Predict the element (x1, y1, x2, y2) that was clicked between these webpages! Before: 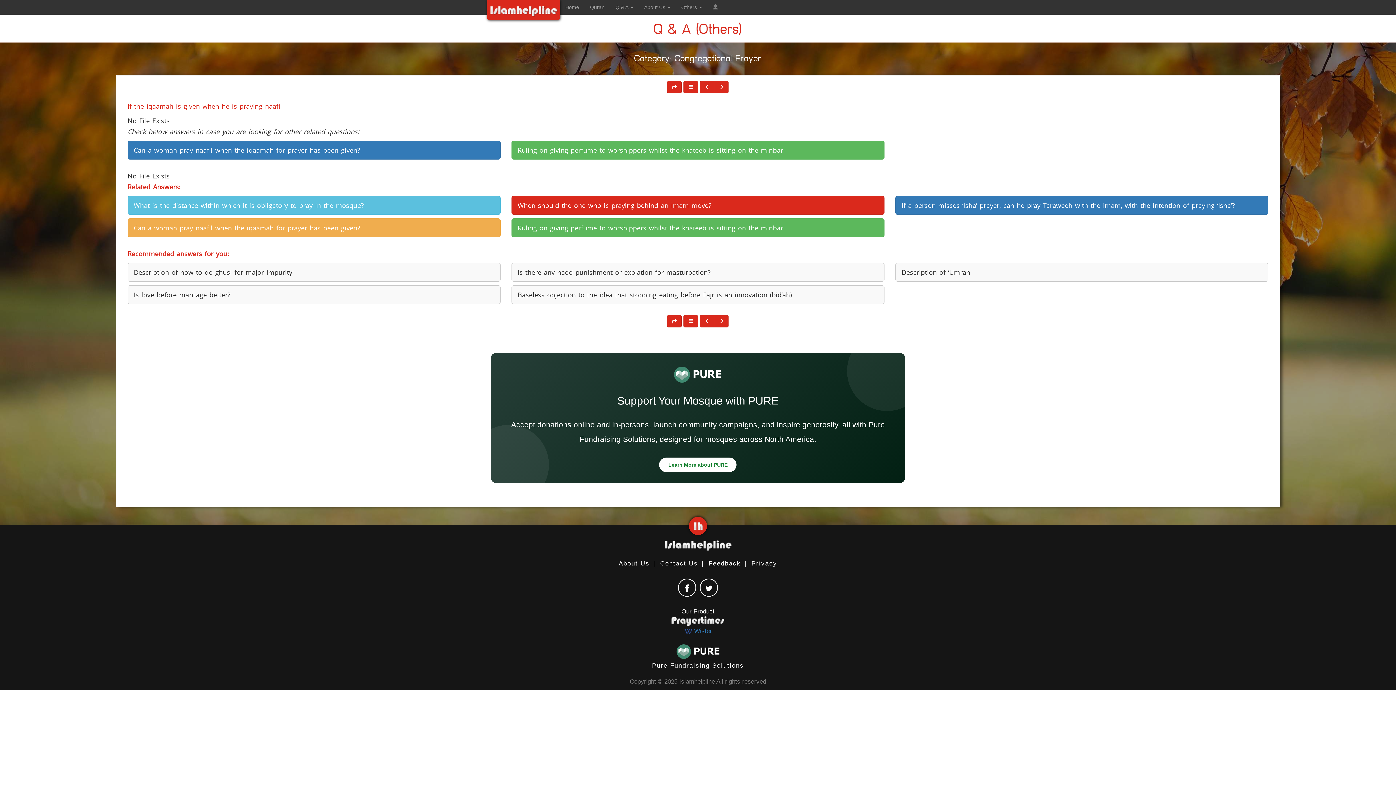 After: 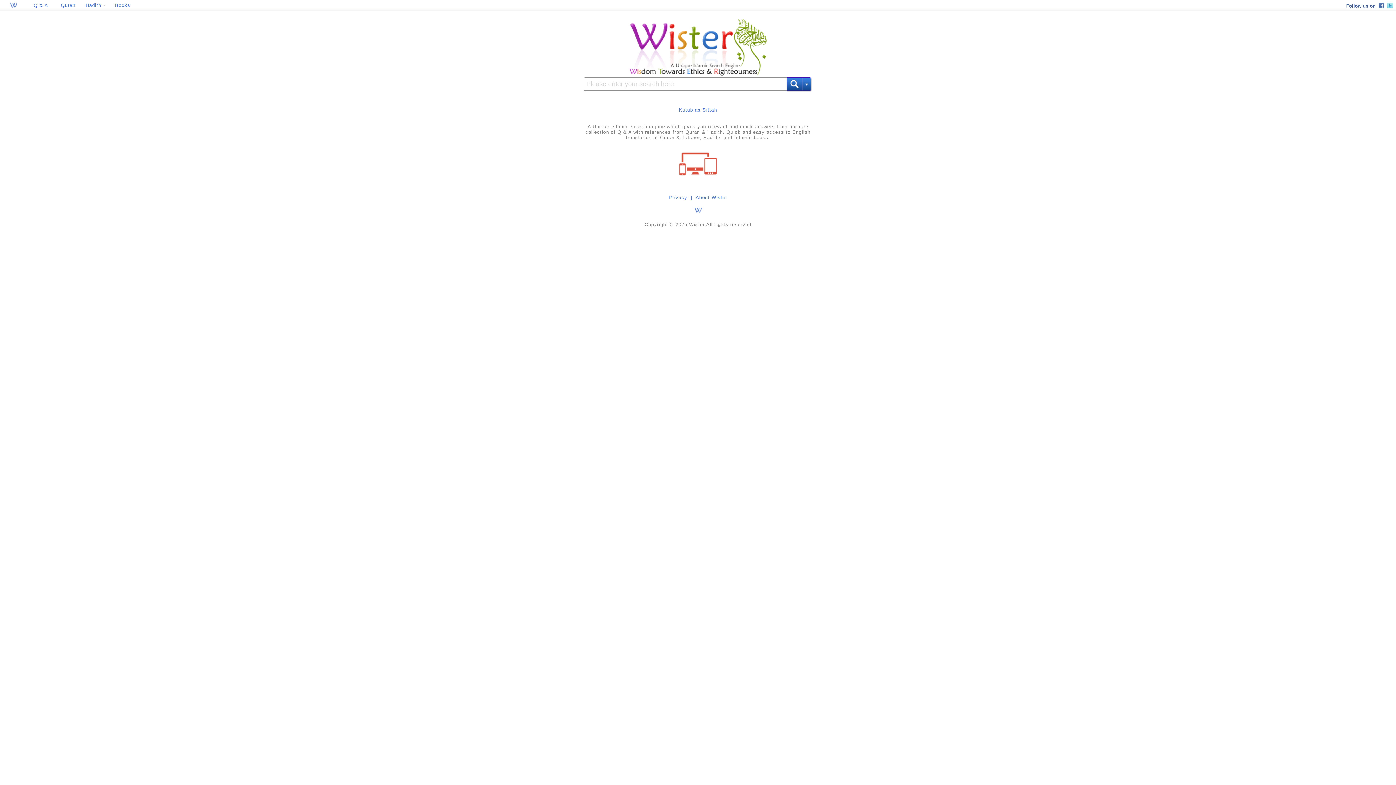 Action: bbox: (684, 628, 712, 635) label:  Wister